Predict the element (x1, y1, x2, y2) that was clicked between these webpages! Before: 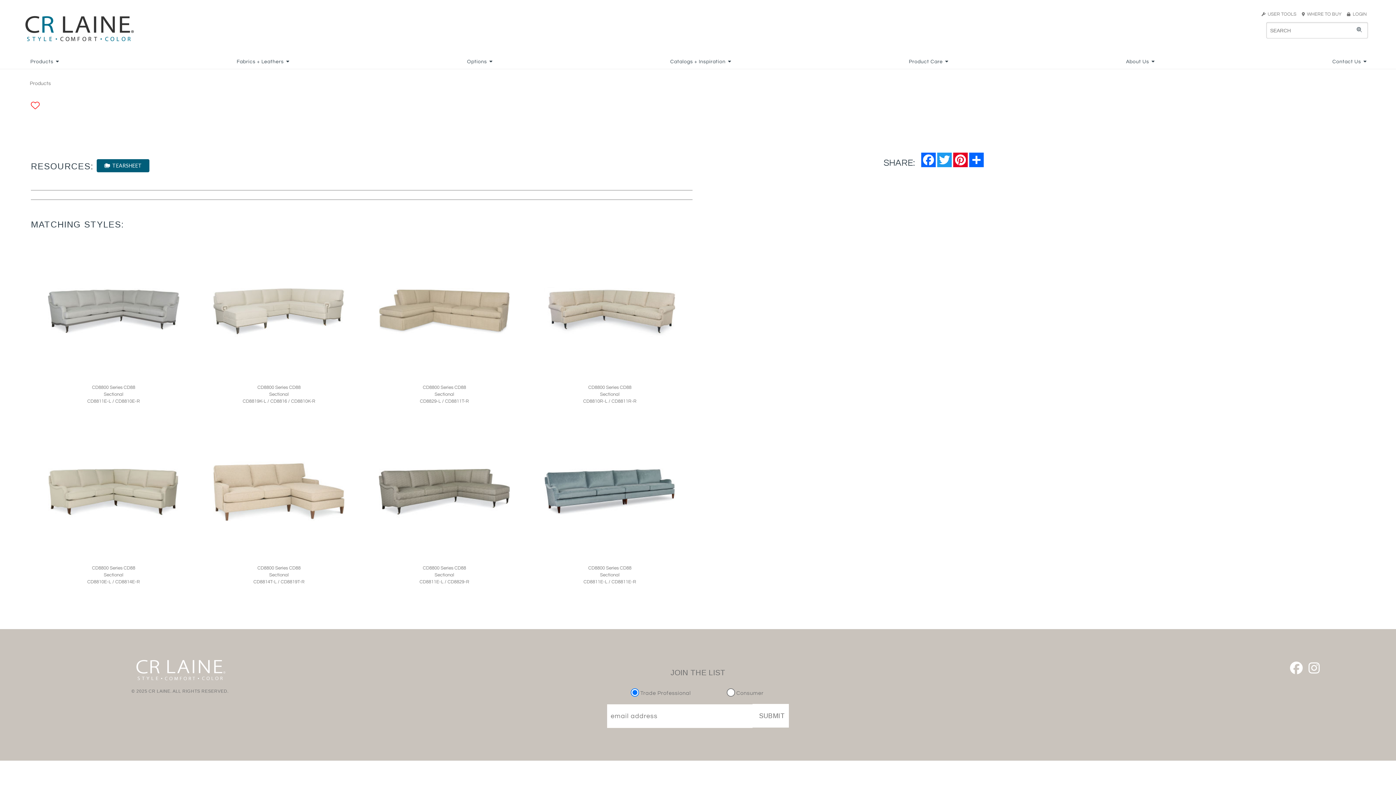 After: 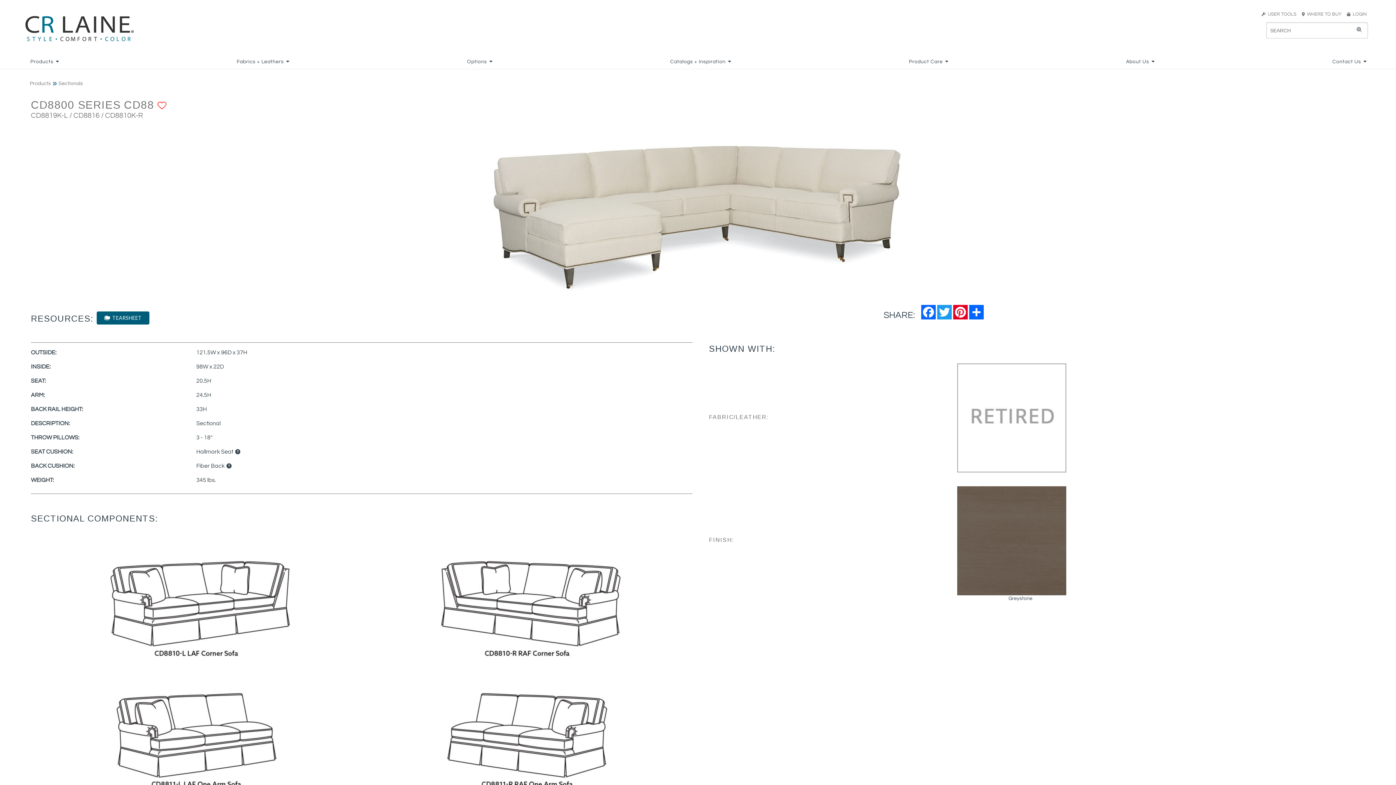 Action: bbox: (201, 246, 356, 405) label: 

CD8800 Series CD88
Sectional
CD8819K-L / CD8816 / CD8810K-R